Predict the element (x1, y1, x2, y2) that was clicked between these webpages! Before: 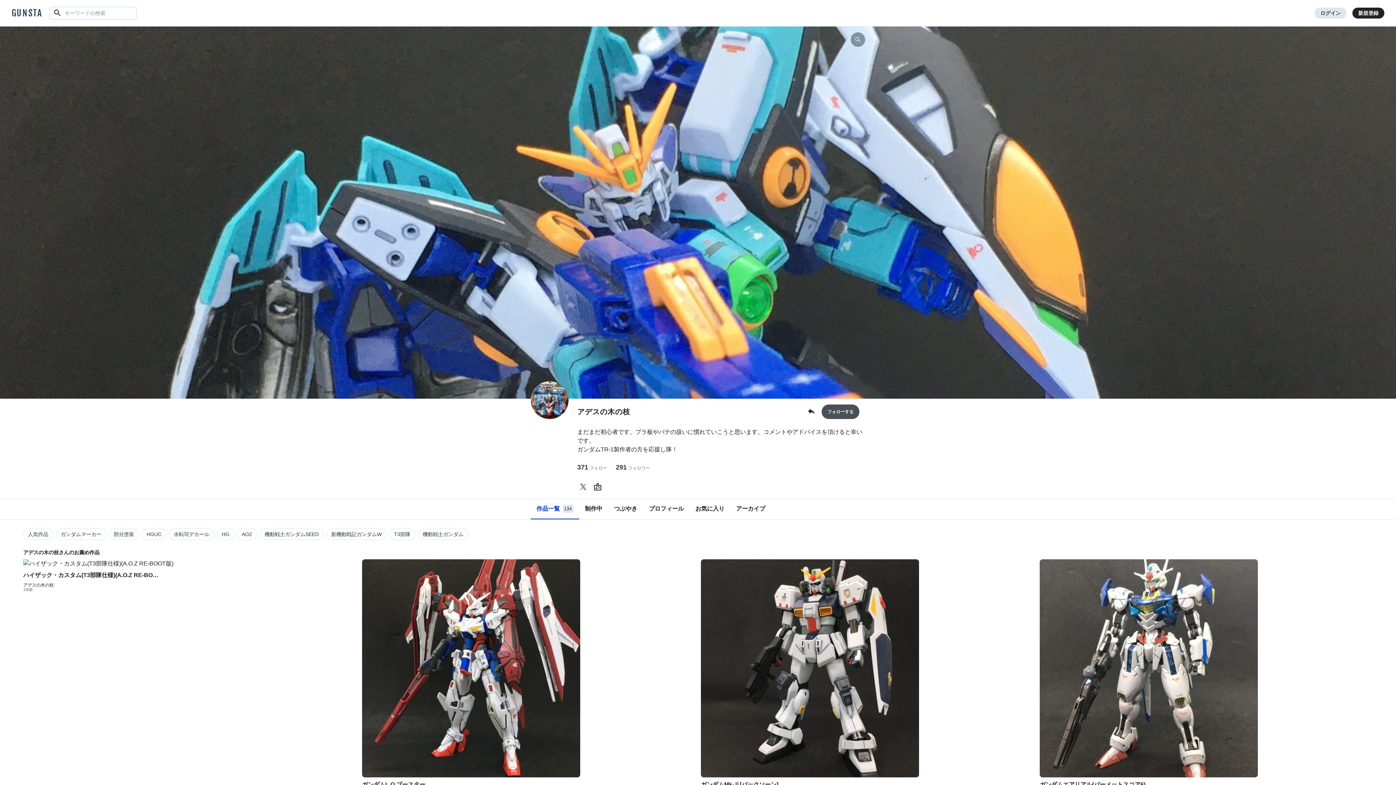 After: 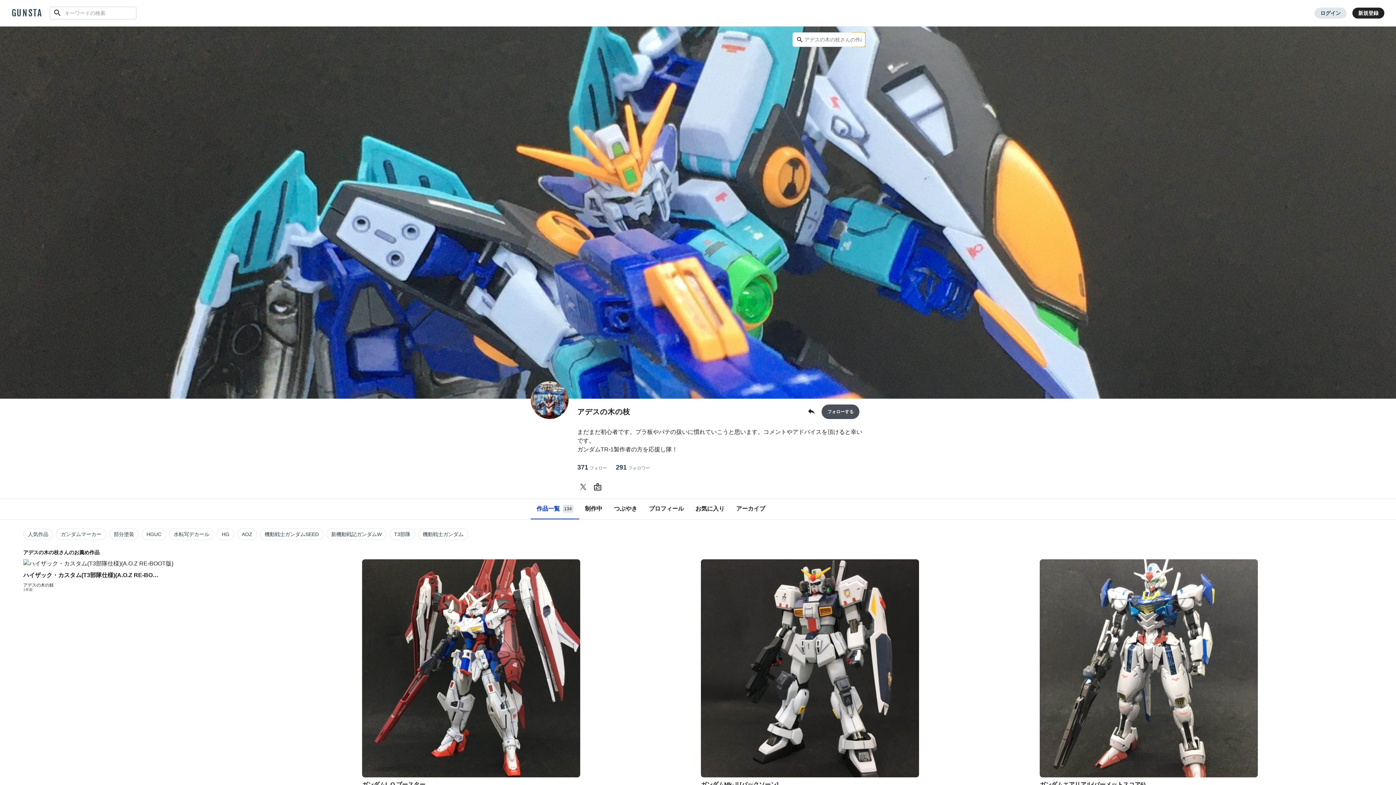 Action: bbox: (850, 32, 865, 46)